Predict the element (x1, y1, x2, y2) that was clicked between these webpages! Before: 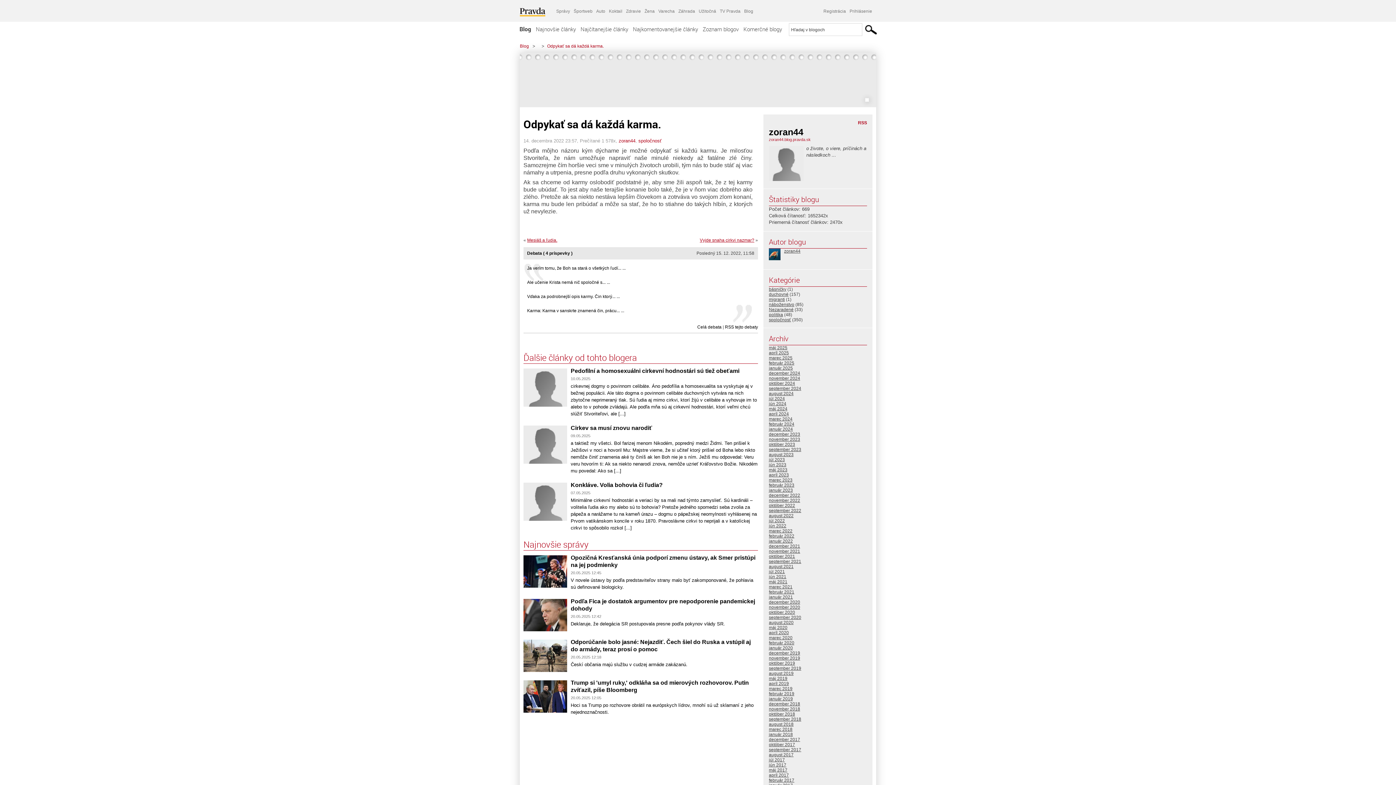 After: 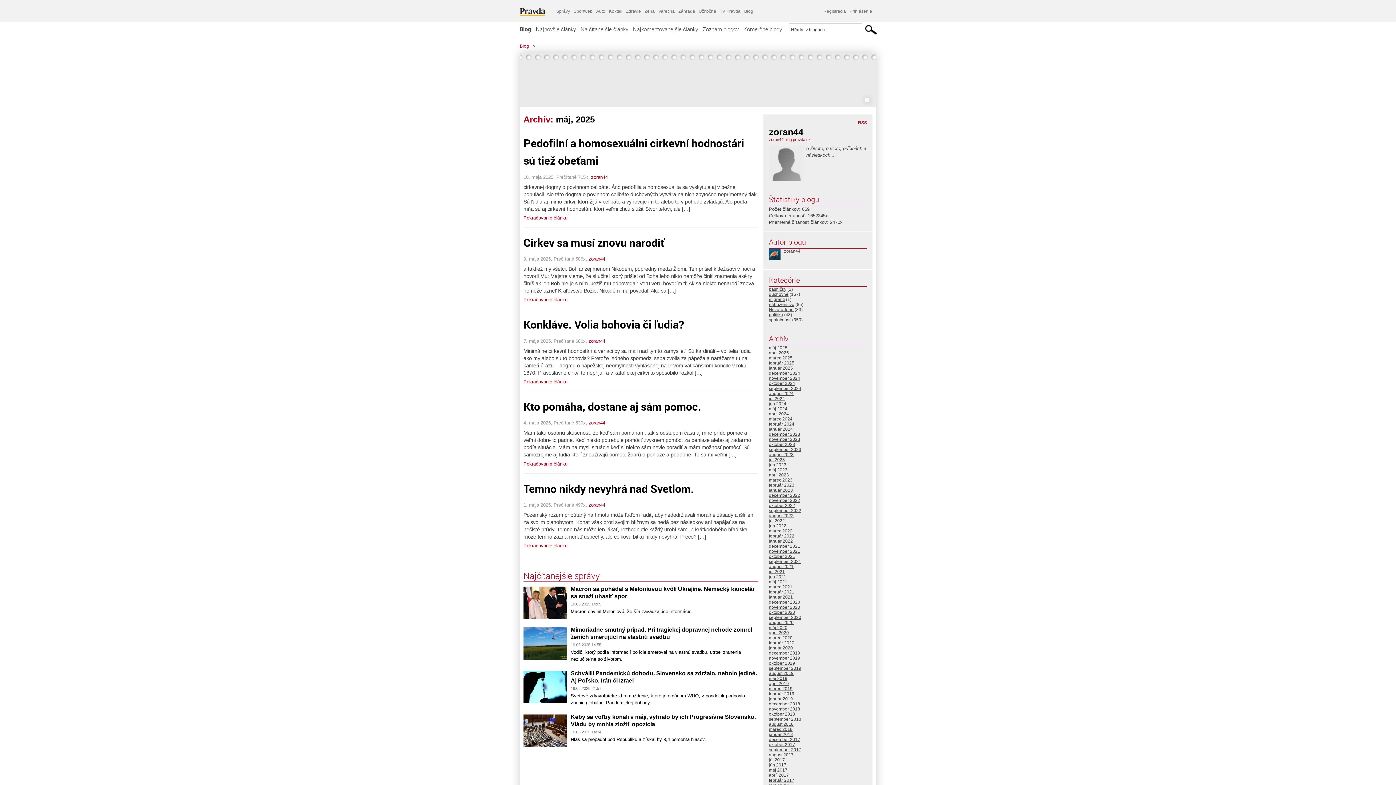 Action: bbox: (769, 345, 787, 350) label: máj 2025